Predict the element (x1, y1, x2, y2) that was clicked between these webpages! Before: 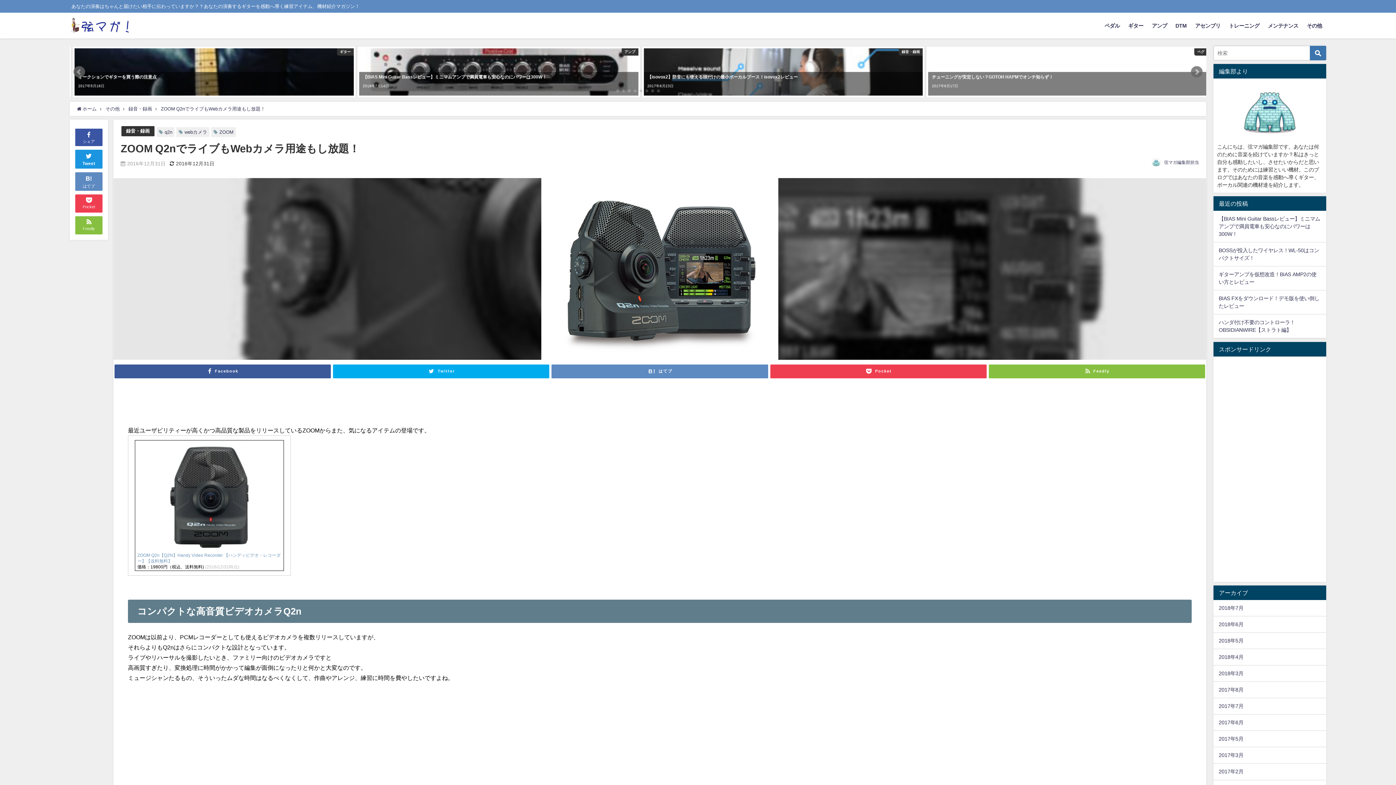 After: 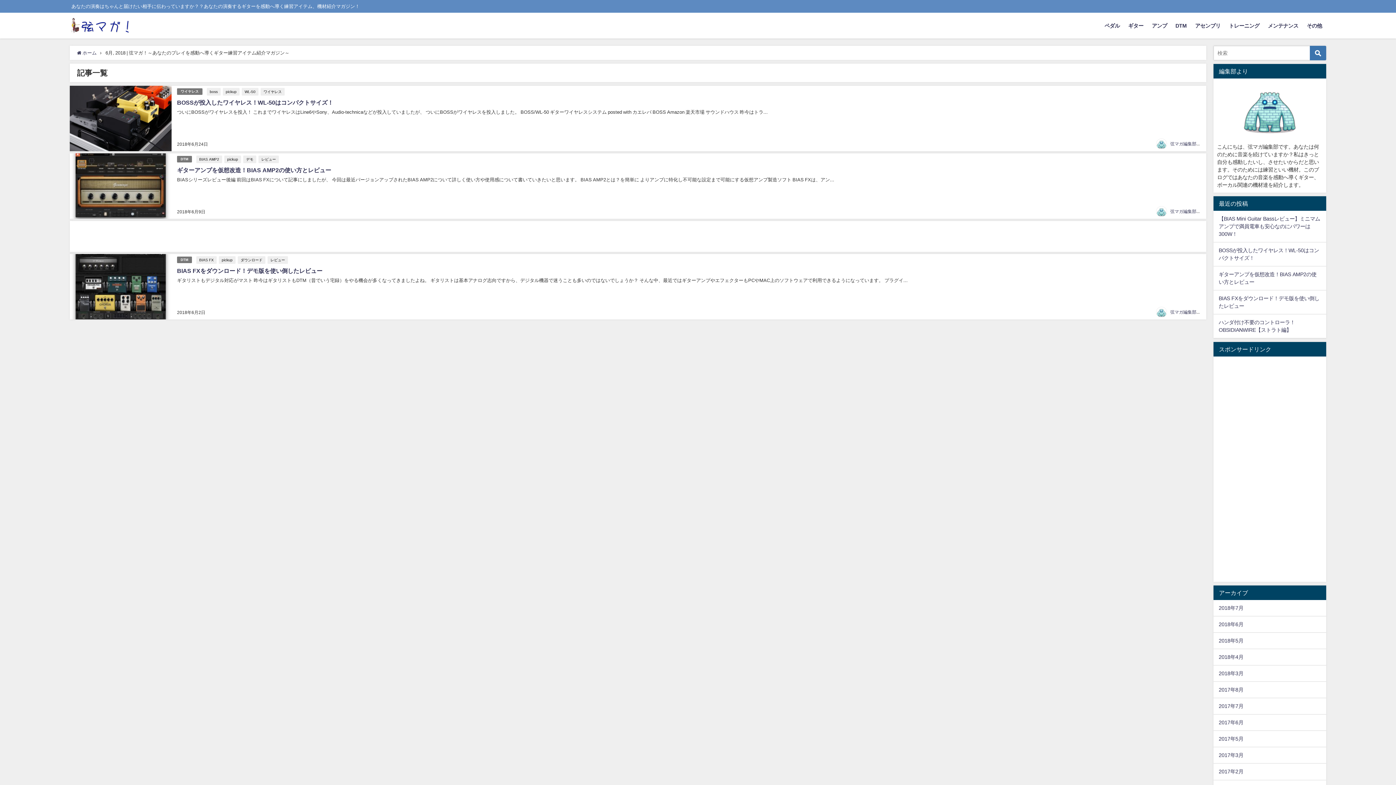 Action: bbox: (1213, 616, 1326, 632) label: 2018年6月